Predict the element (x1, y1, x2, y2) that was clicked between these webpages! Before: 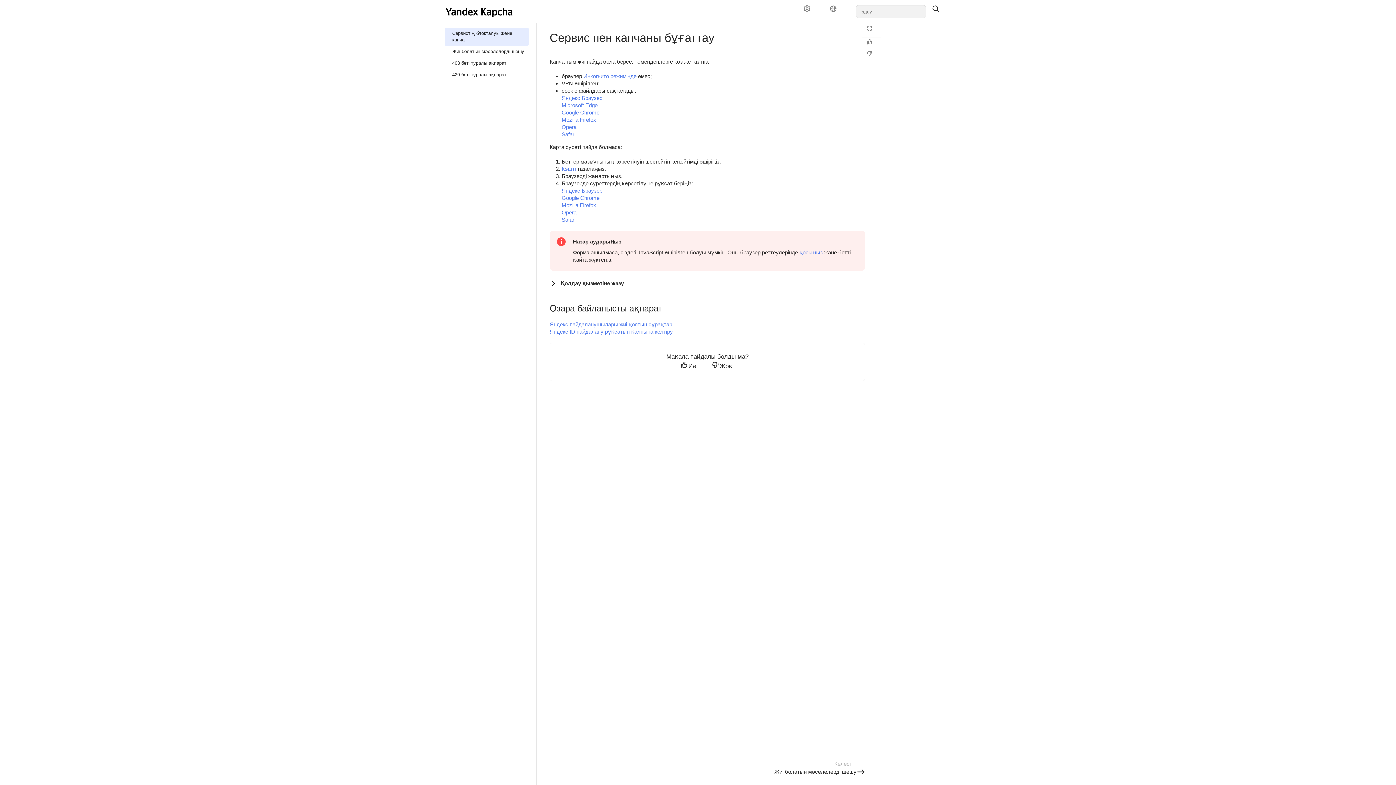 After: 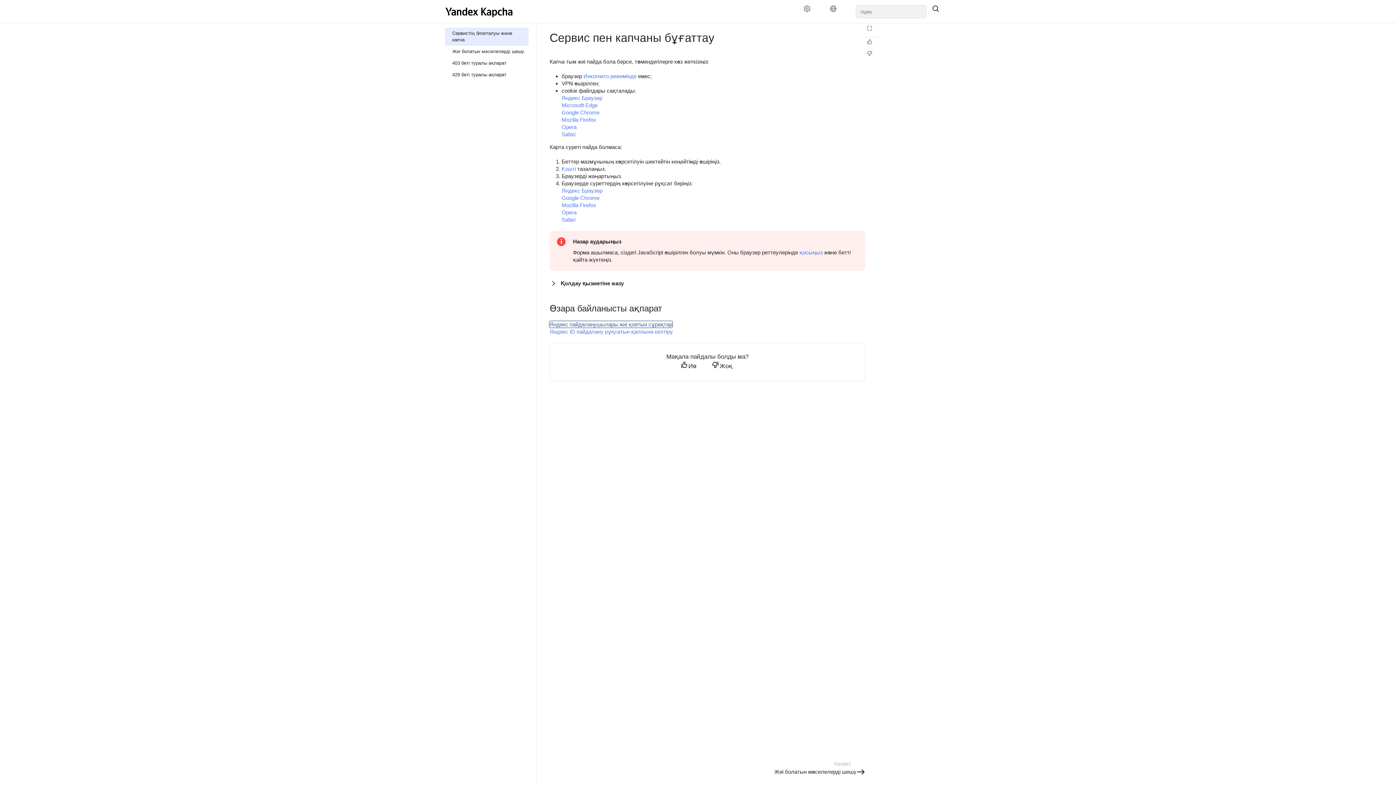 Action: bbox: (549, 321, 672, 327) label: Яндекс пайдаланушылары жиі қоятын сұрақтар